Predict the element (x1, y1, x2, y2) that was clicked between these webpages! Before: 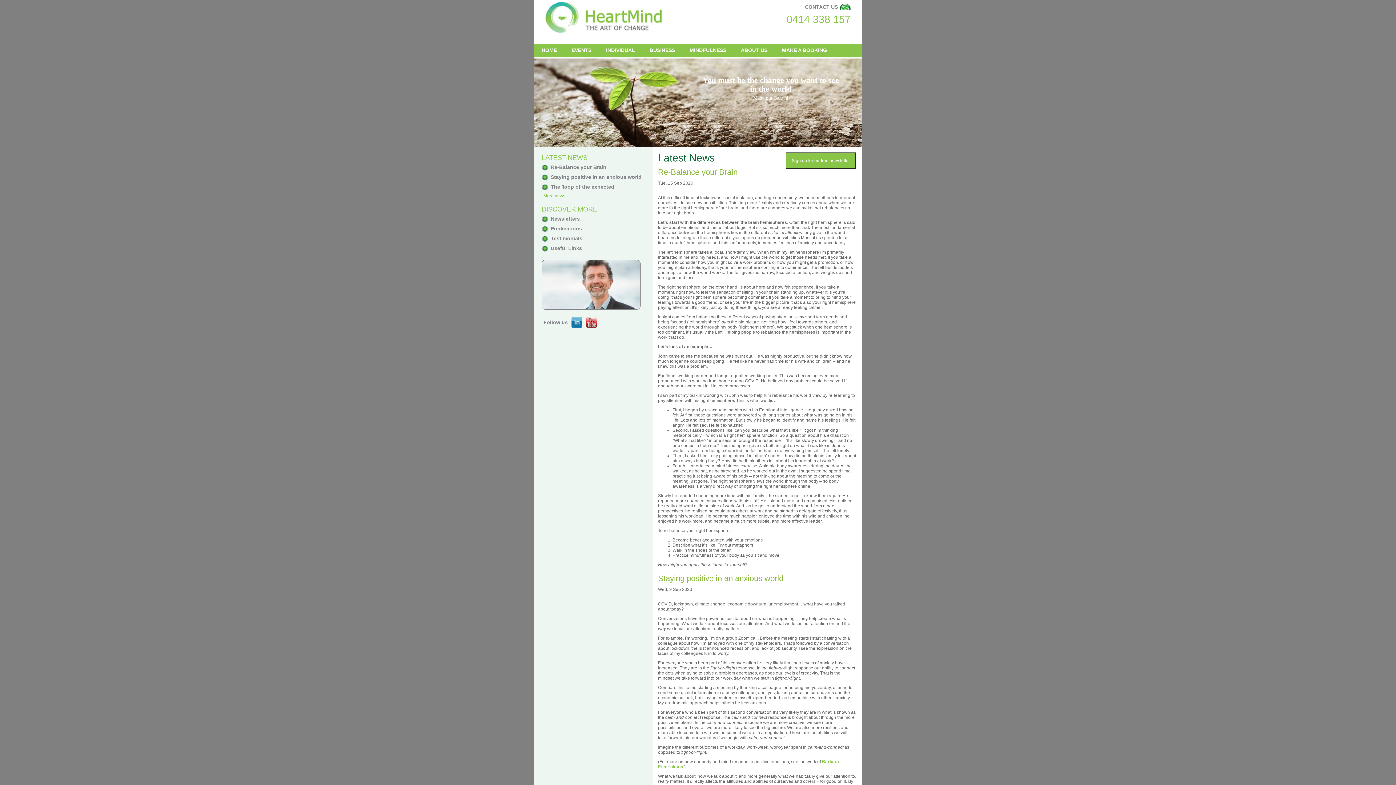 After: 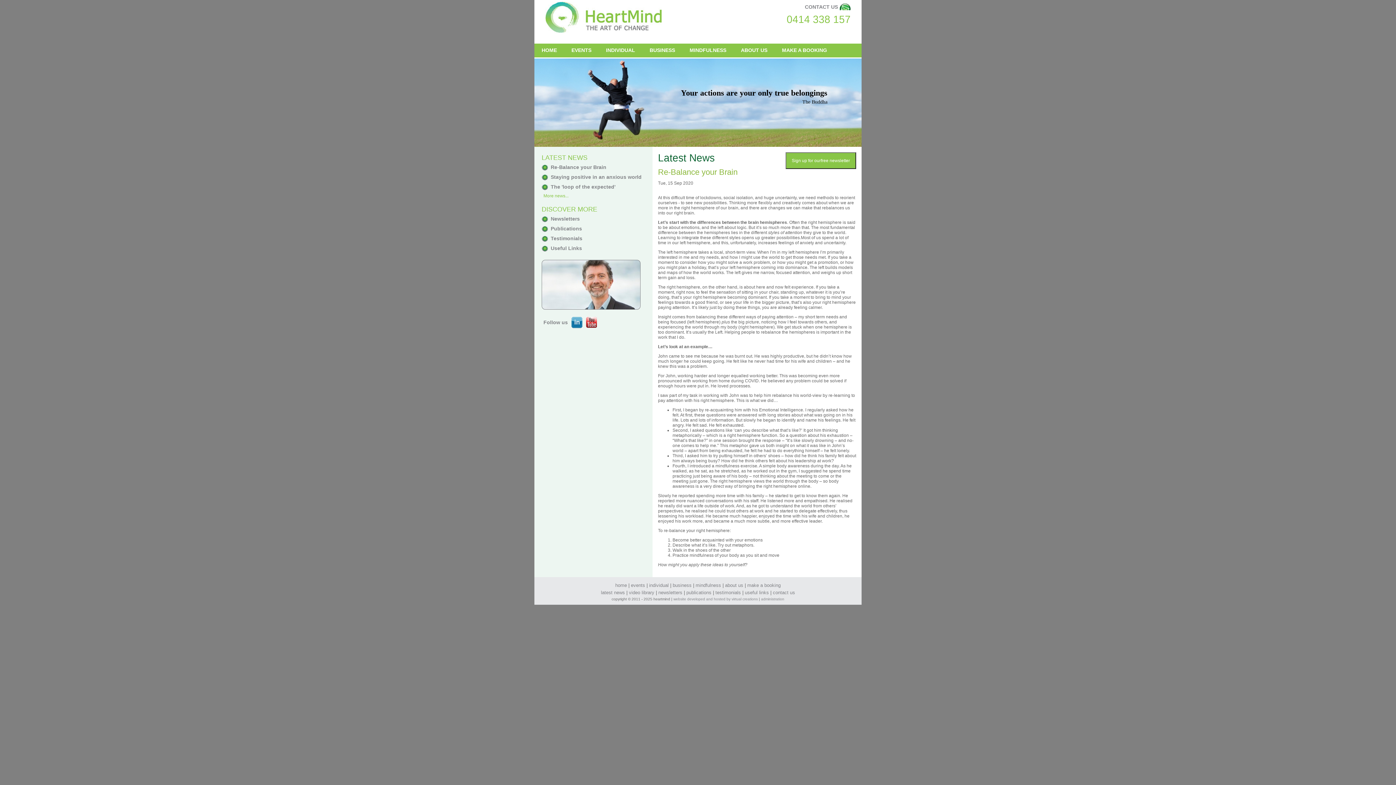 Action: label: Re-Balance your Brain bbox: (550, 164, 606, 170)